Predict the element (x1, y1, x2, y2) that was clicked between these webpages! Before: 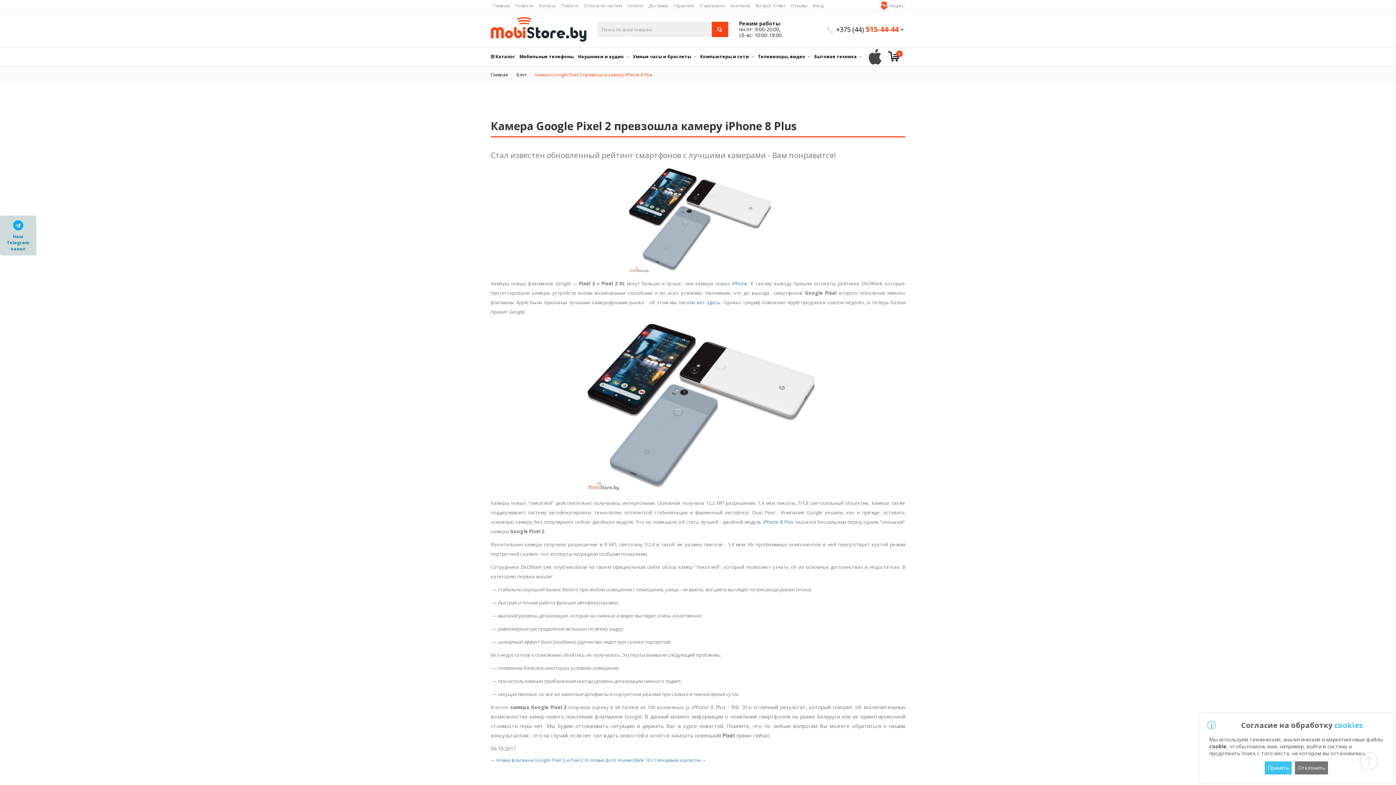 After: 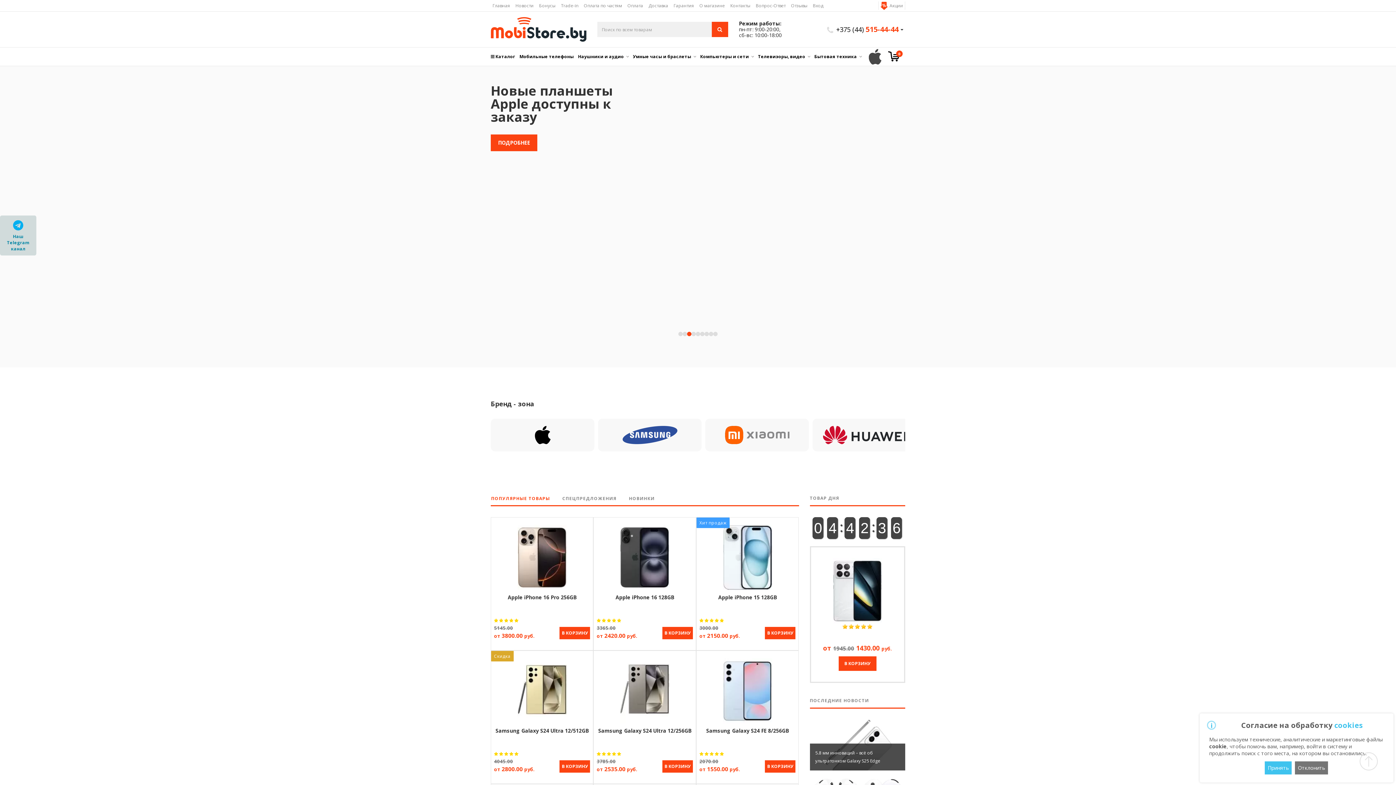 Action: bbox: (490, 71, 508, 77) label: Главная